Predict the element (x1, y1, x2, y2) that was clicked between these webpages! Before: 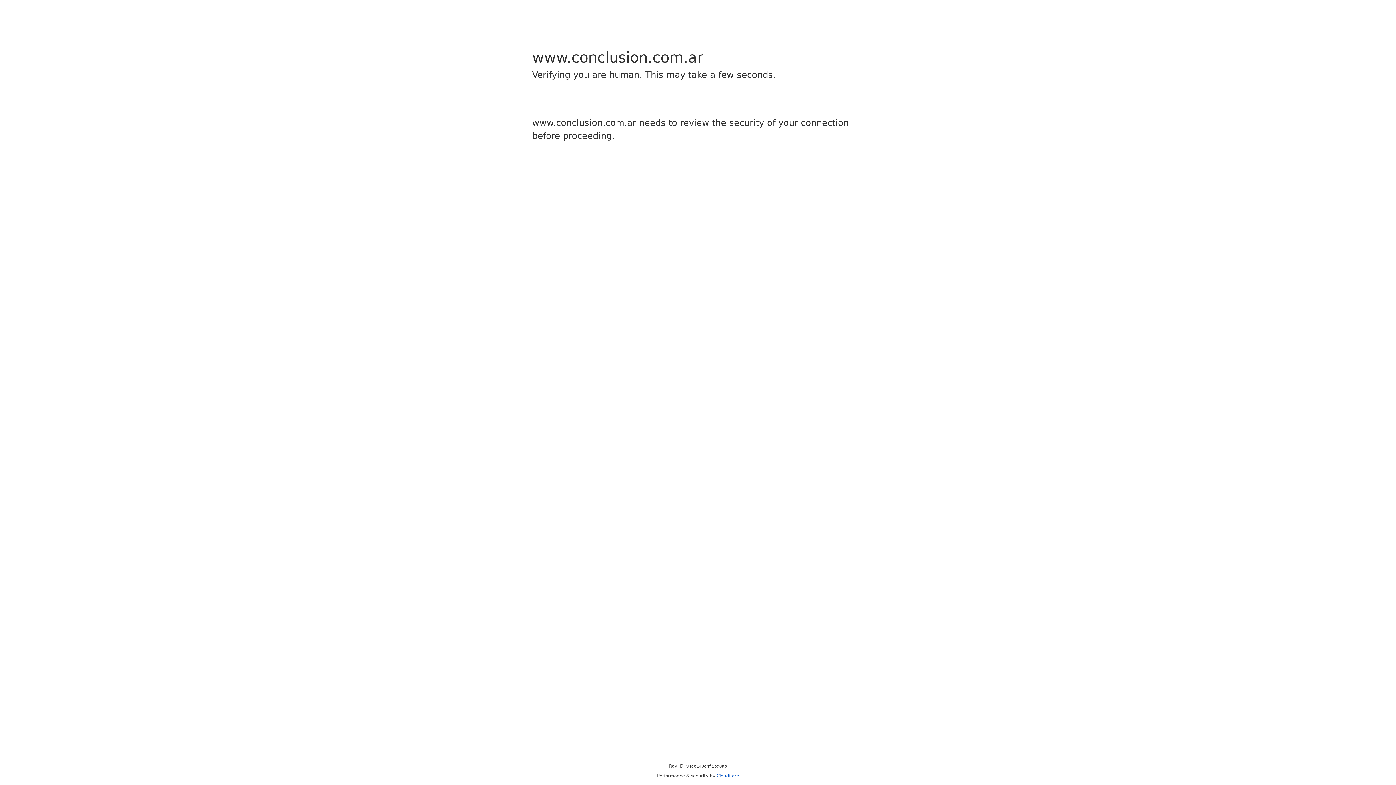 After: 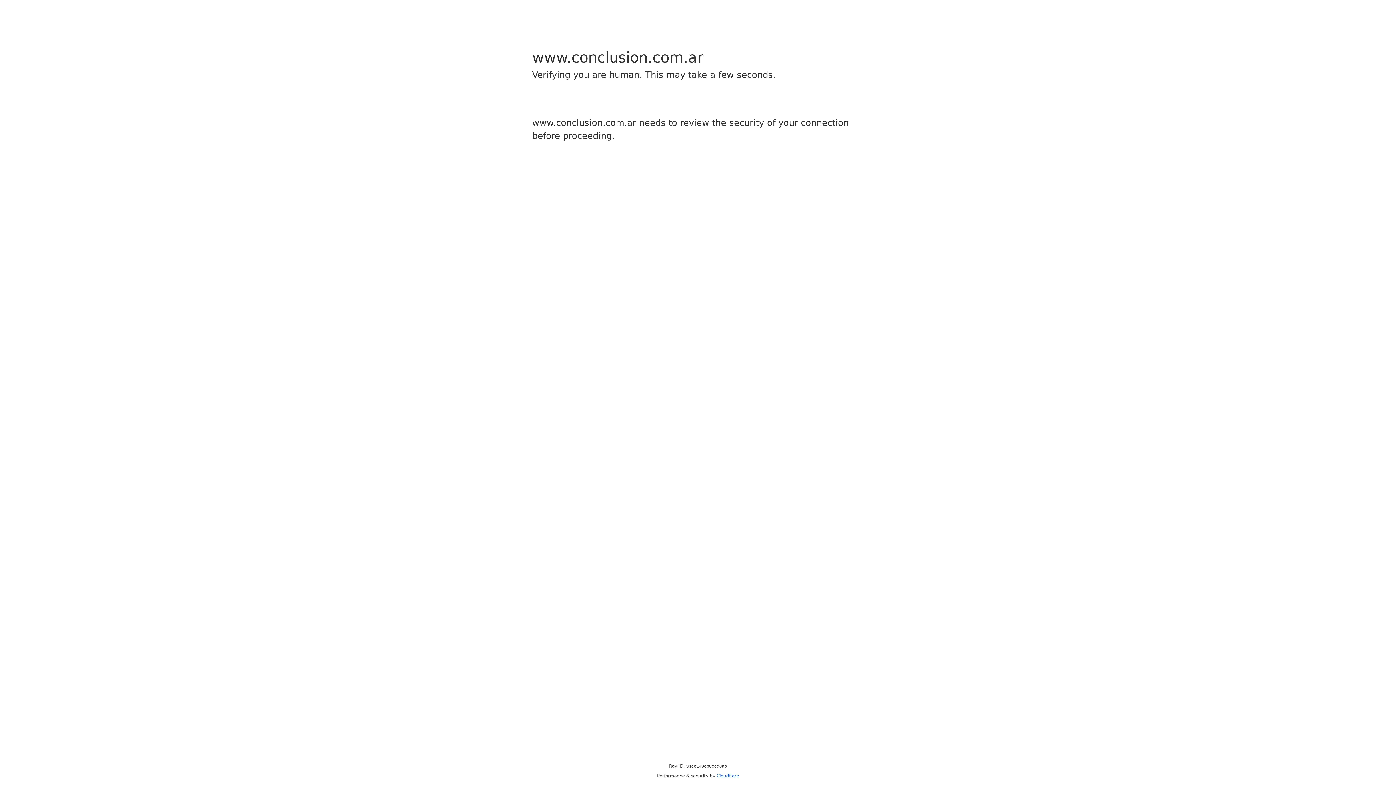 Action: bbox: (716, 773, 739, 778) label: Cloudflare